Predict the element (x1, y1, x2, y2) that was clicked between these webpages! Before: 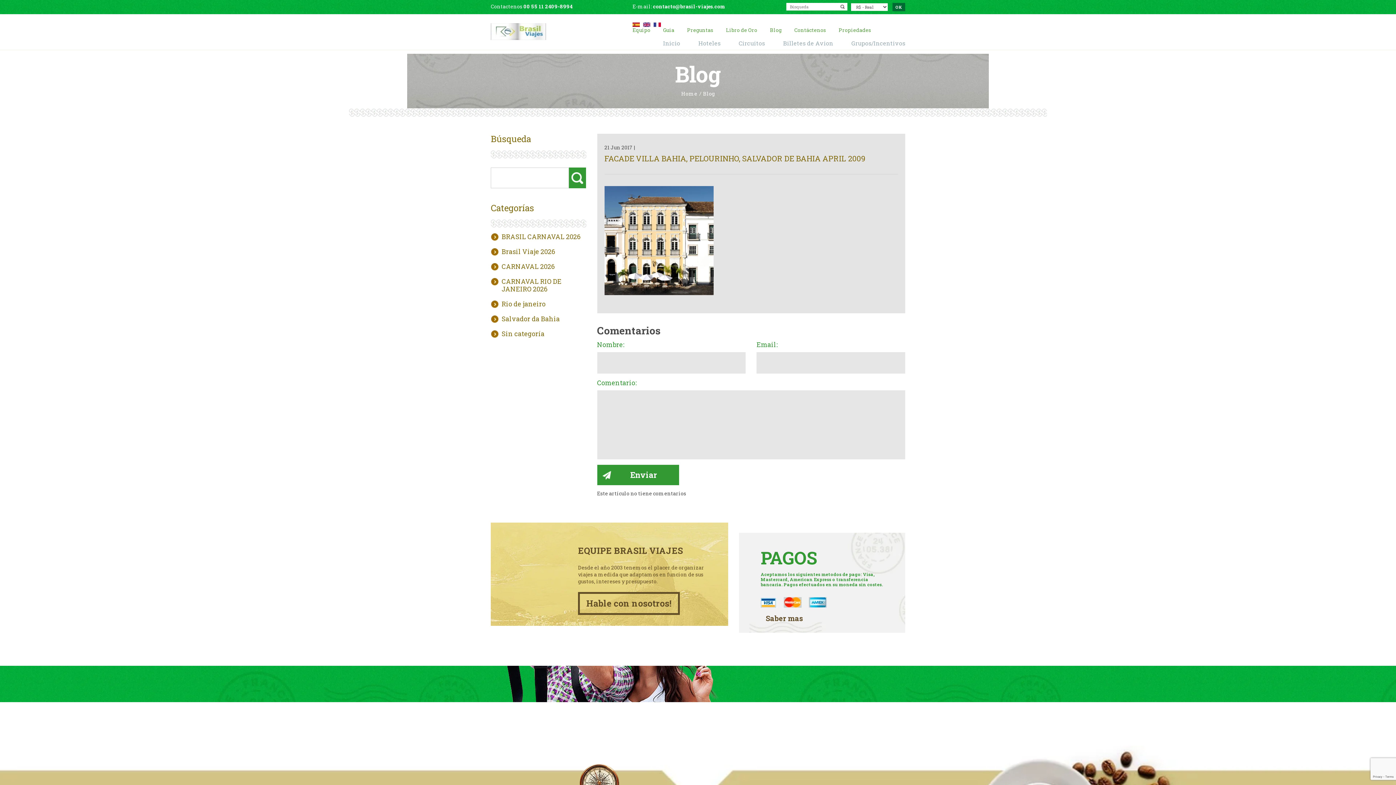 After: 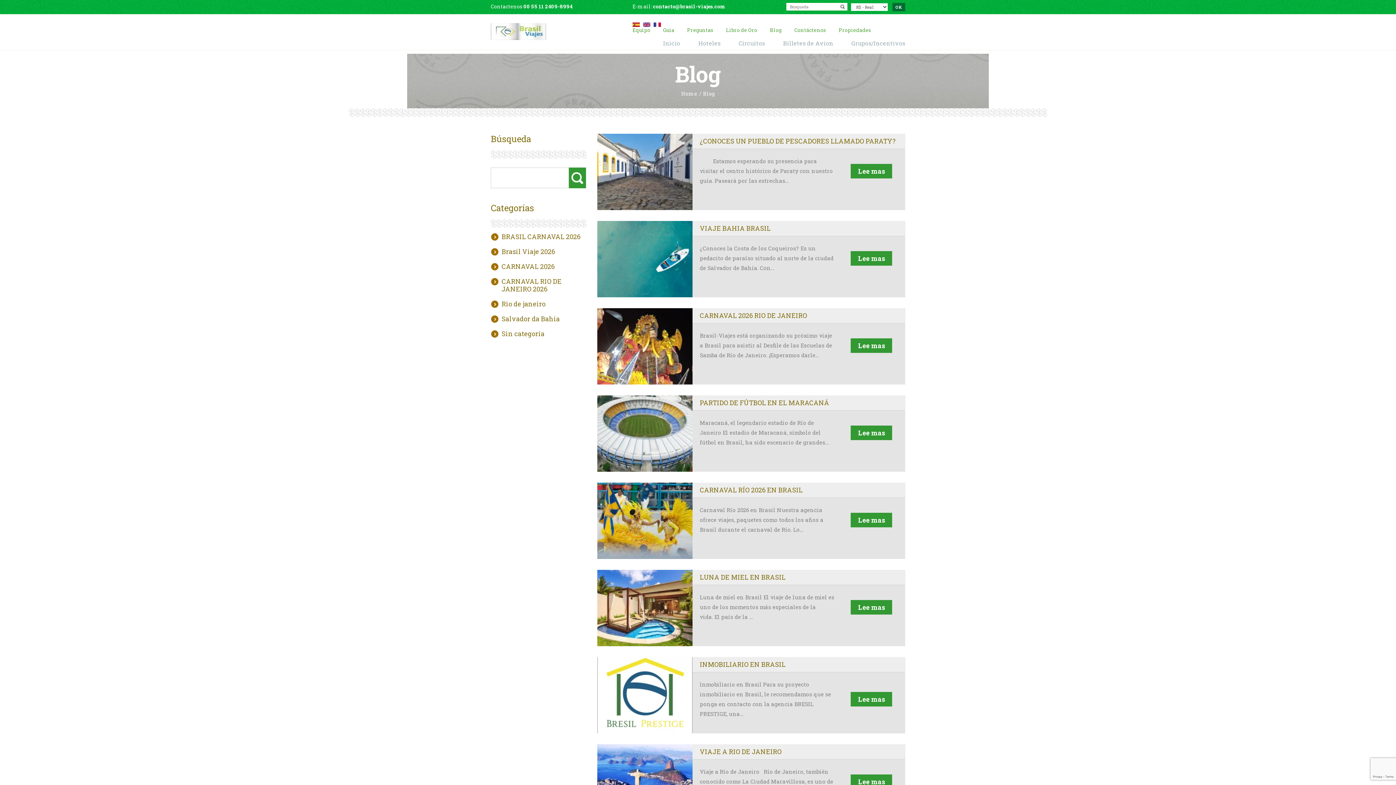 Action: bbox: (770, 27, 781, 33) label: Blog